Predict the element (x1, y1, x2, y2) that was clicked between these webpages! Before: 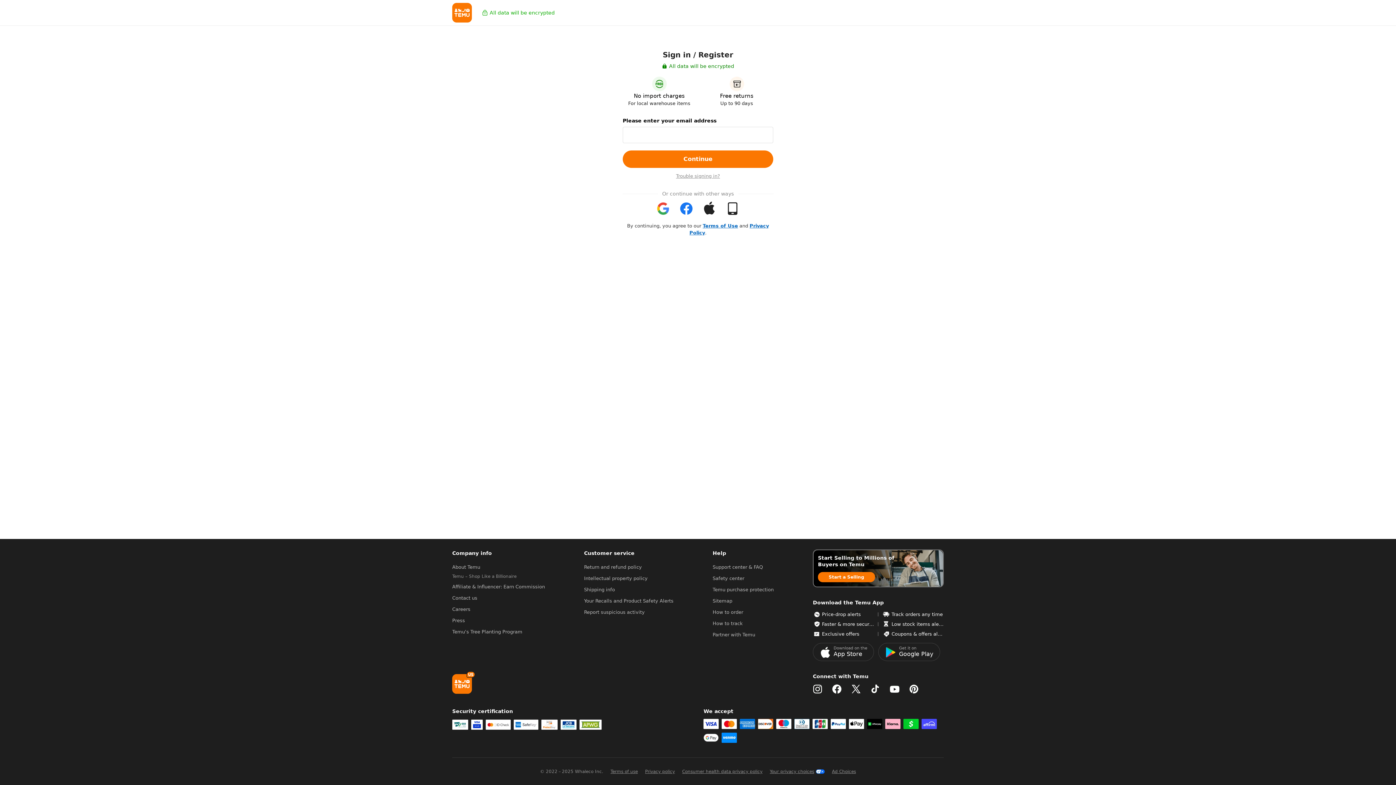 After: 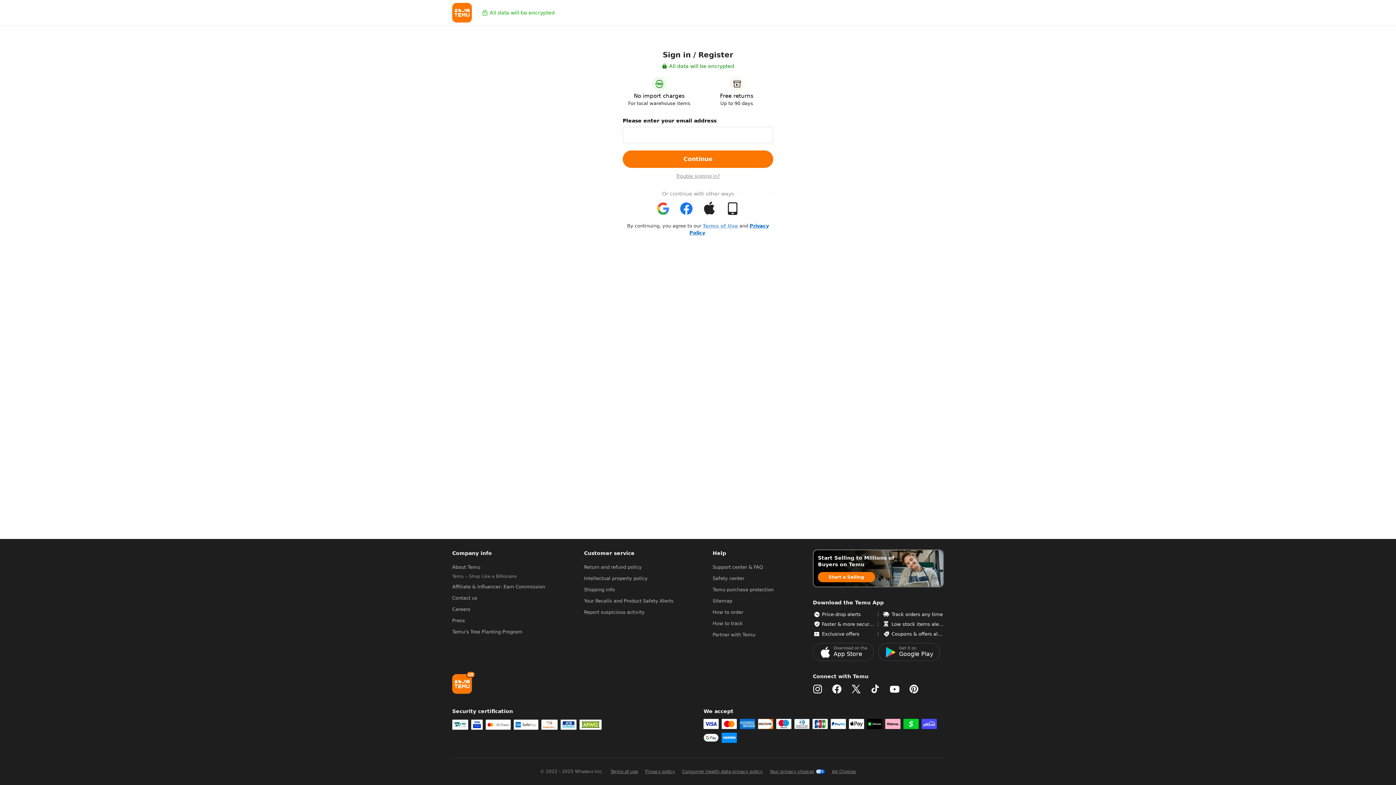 Action: bbox: (702, 215, 734, 220) label: Terms of Use